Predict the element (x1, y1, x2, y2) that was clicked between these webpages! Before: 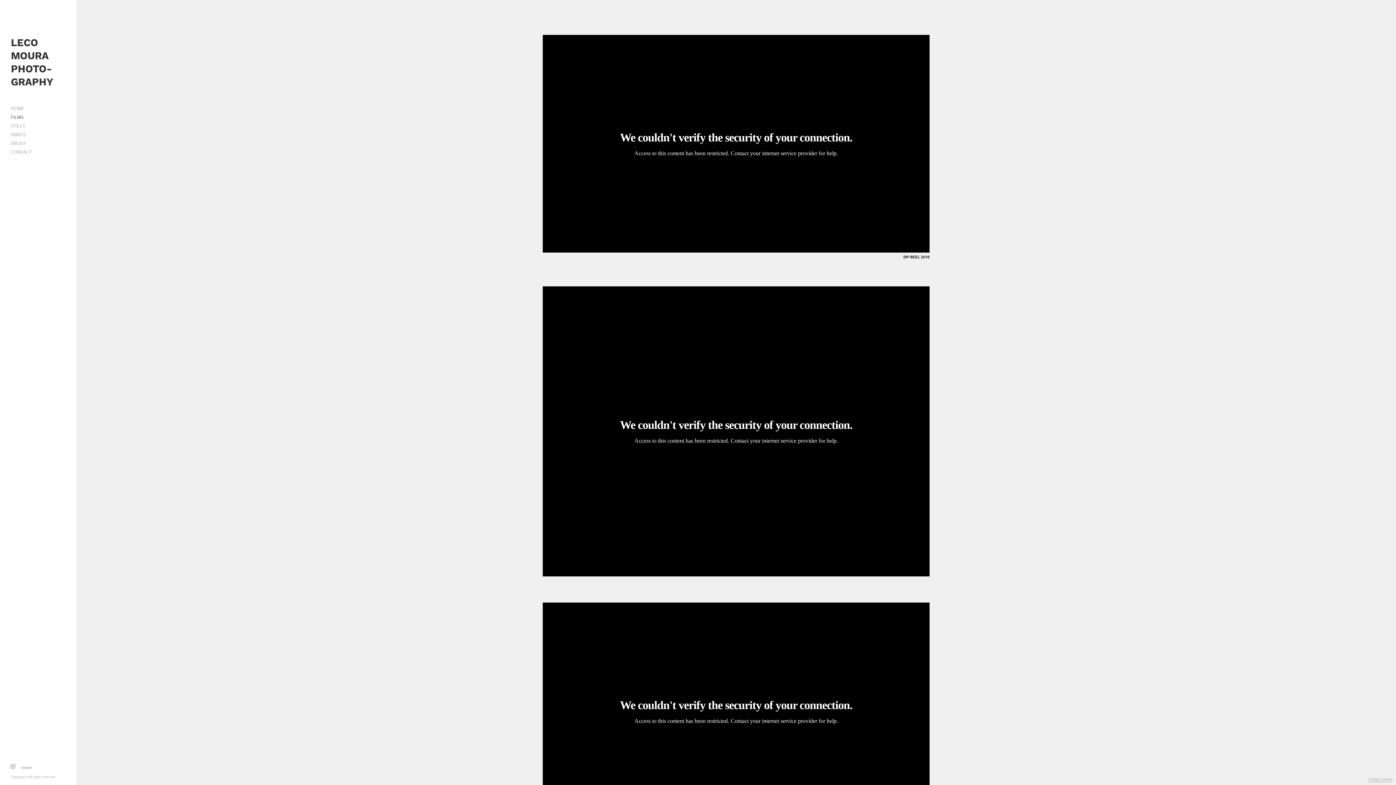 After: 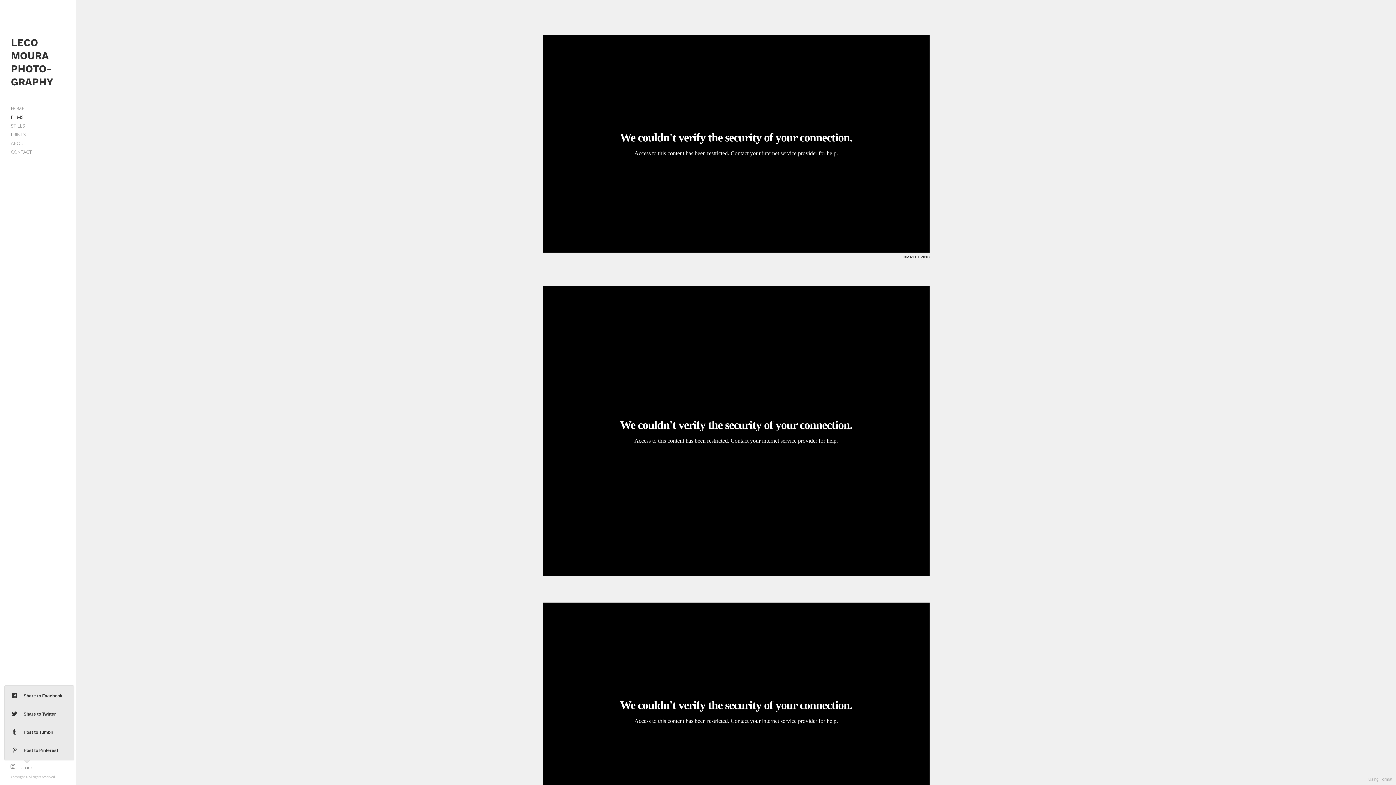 Action: label: share bbox: (18, 765, 35, 771)